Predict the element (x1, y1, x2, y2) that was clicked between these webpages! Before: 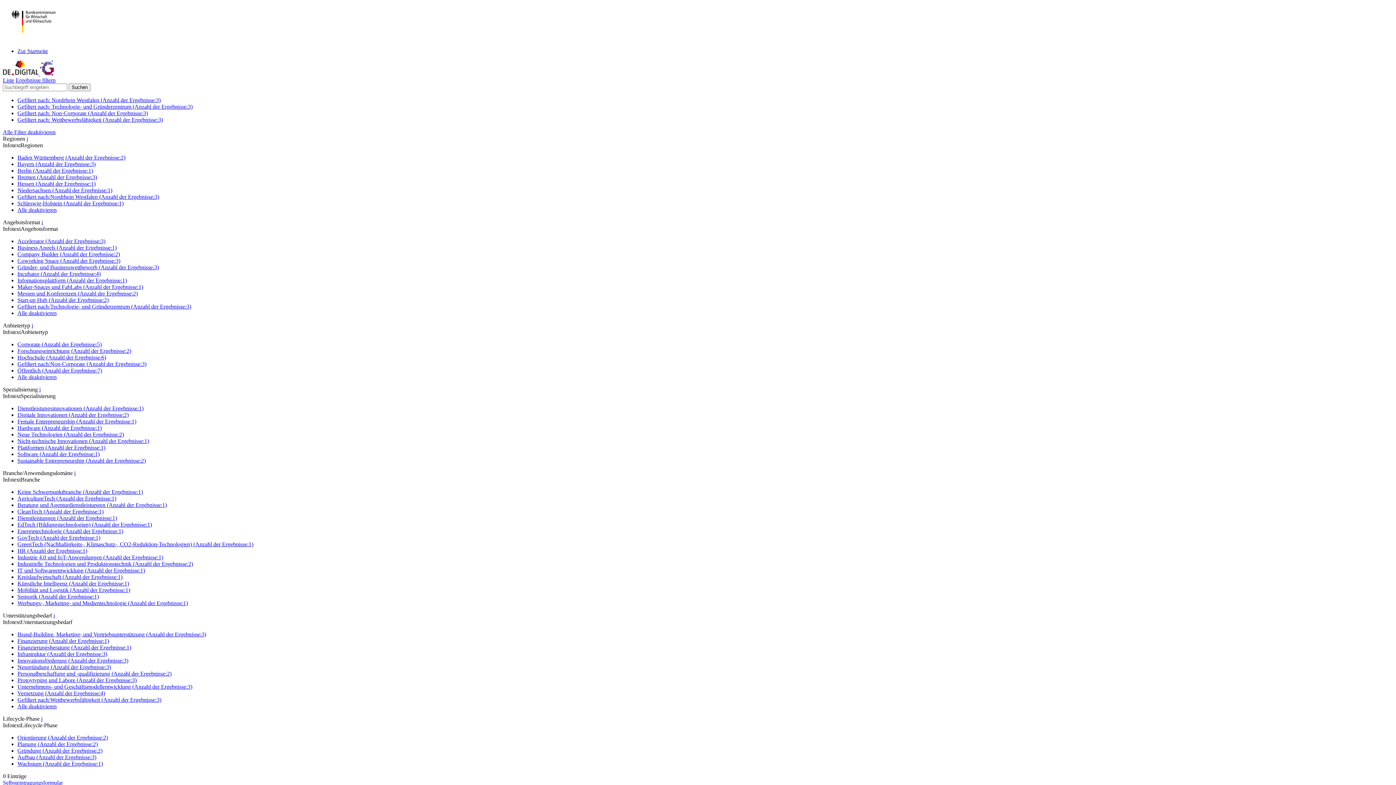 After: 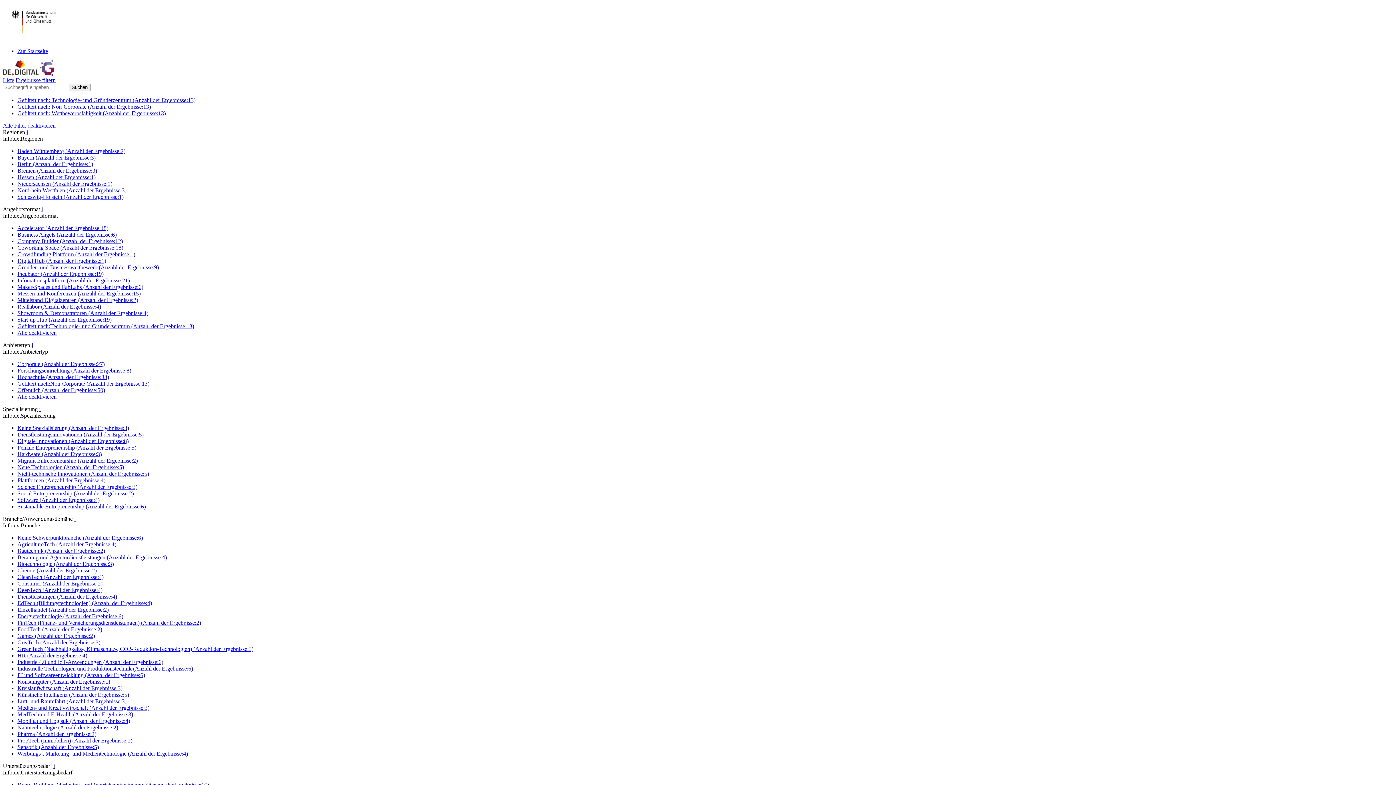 Action: bbox: (17, 206, 56, 213) label: Alle deaktivieren